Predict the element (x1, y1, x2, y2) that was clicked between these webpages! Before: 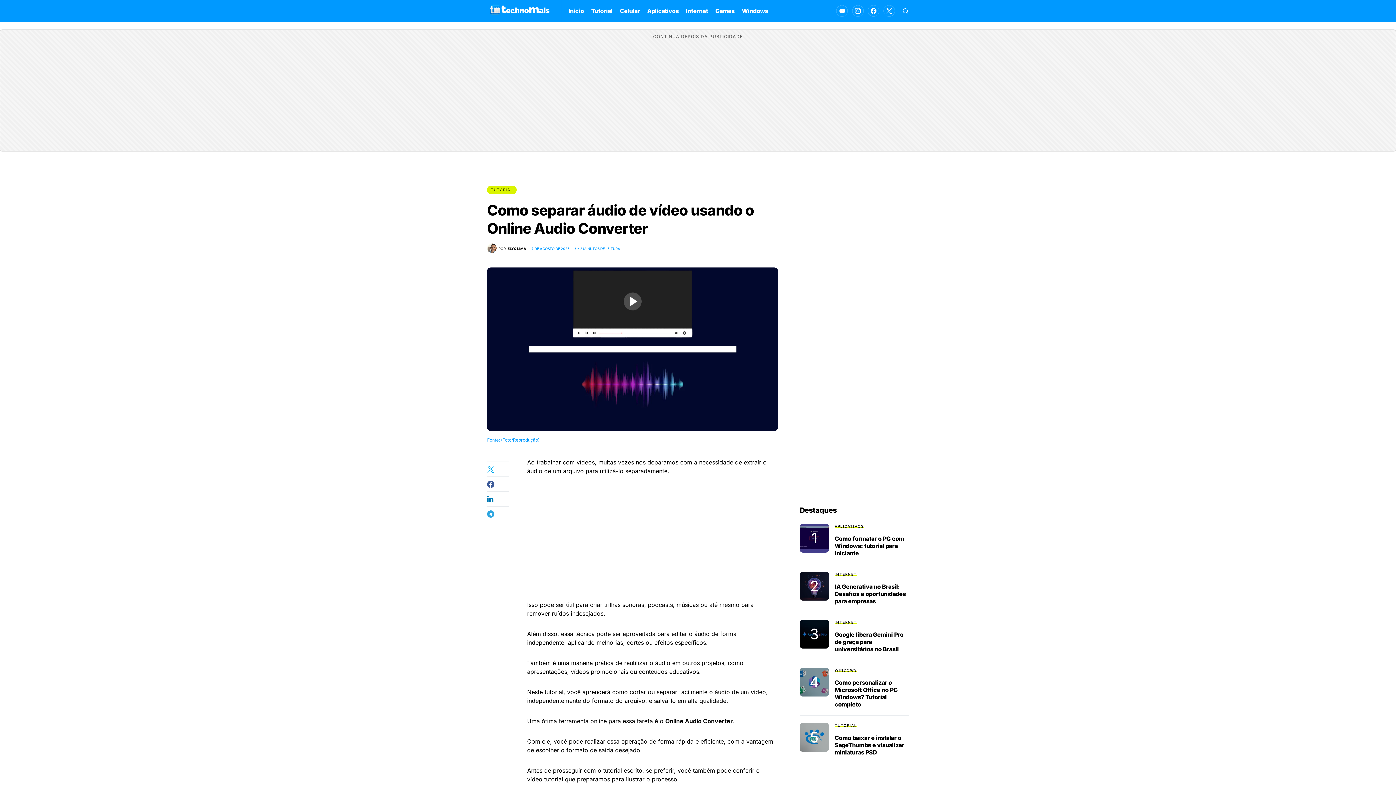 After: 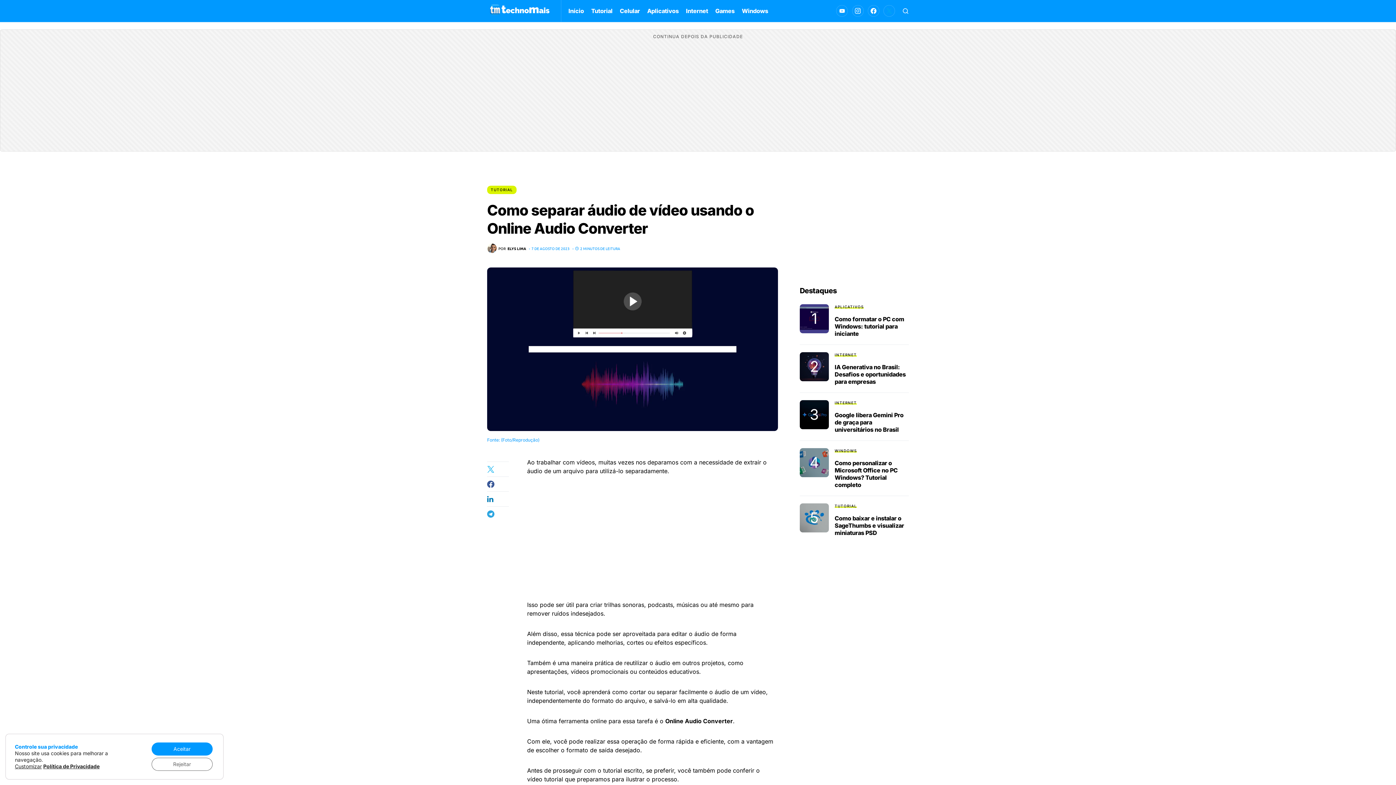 Action: bbox: (883, 3, 895, 18) label: X